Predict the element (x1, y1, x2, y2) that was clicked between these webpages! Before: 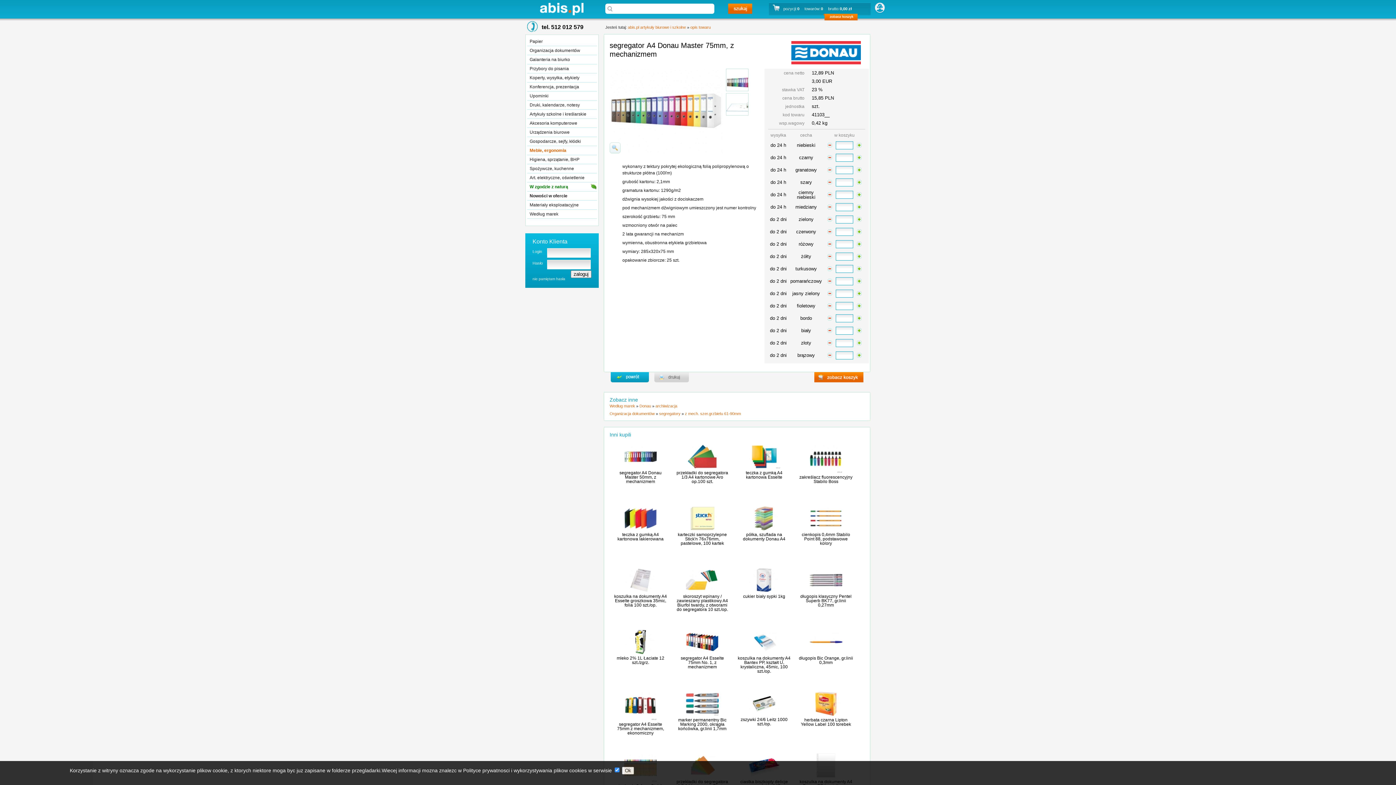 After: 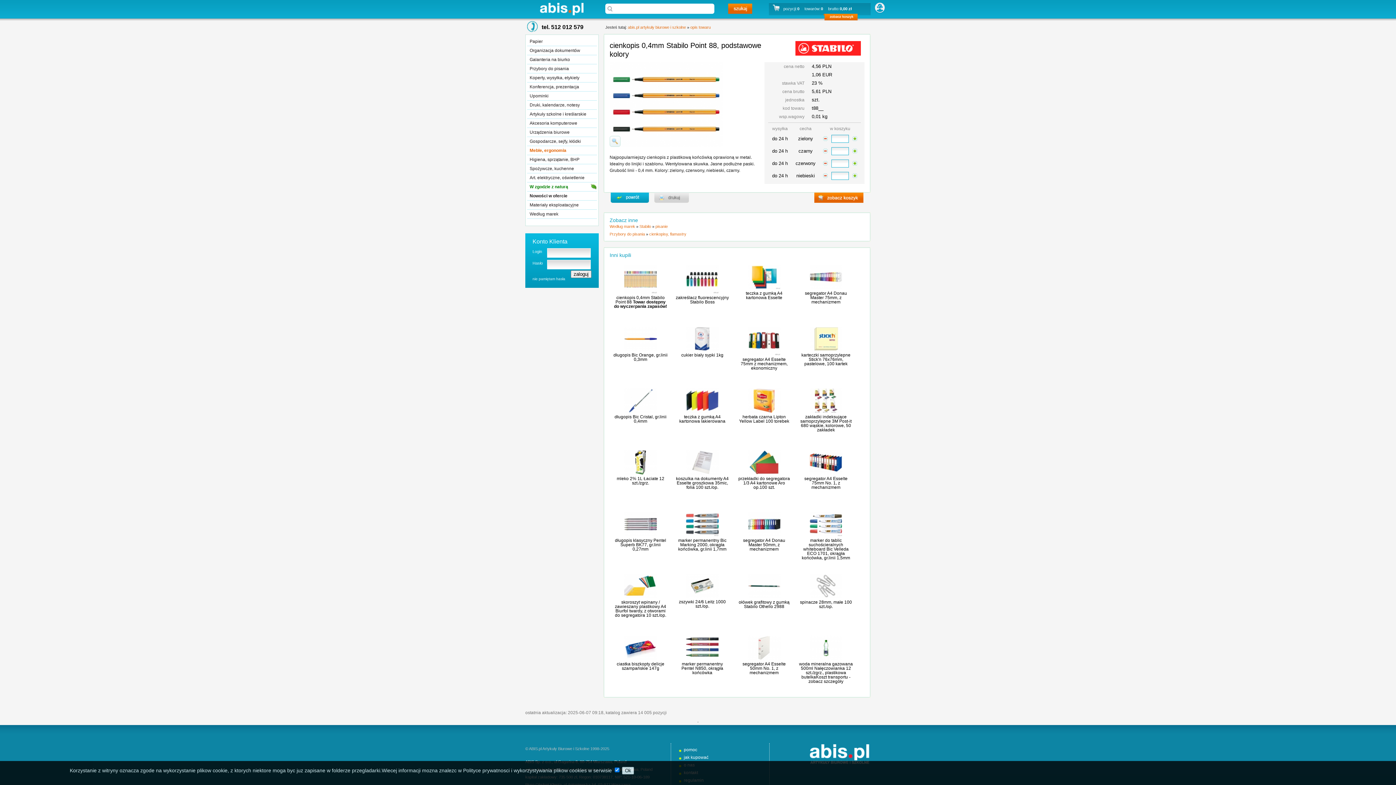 Action: bbox: (798, 506, 853, 561) label: cienkopis 0,4mm Stabilo Point 88, podstawowe kolory